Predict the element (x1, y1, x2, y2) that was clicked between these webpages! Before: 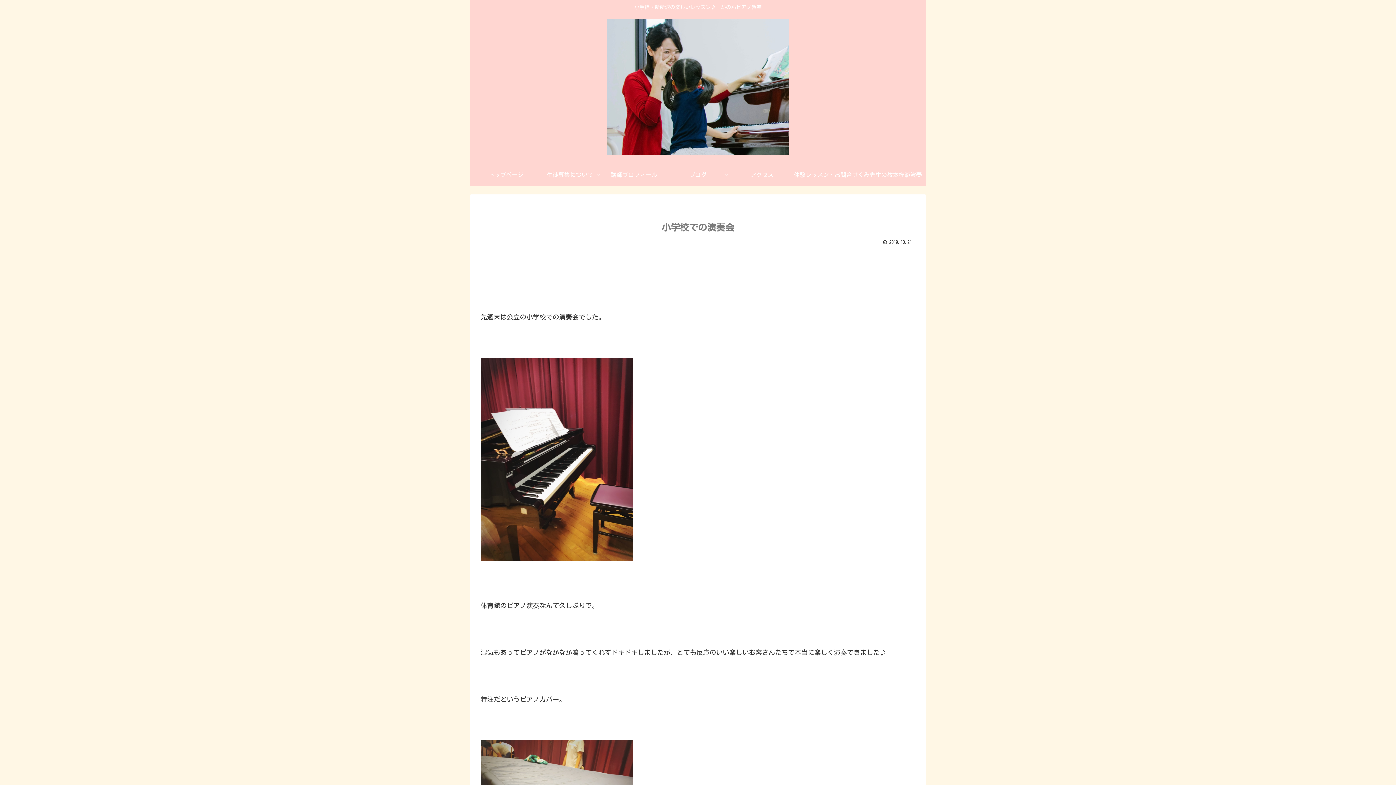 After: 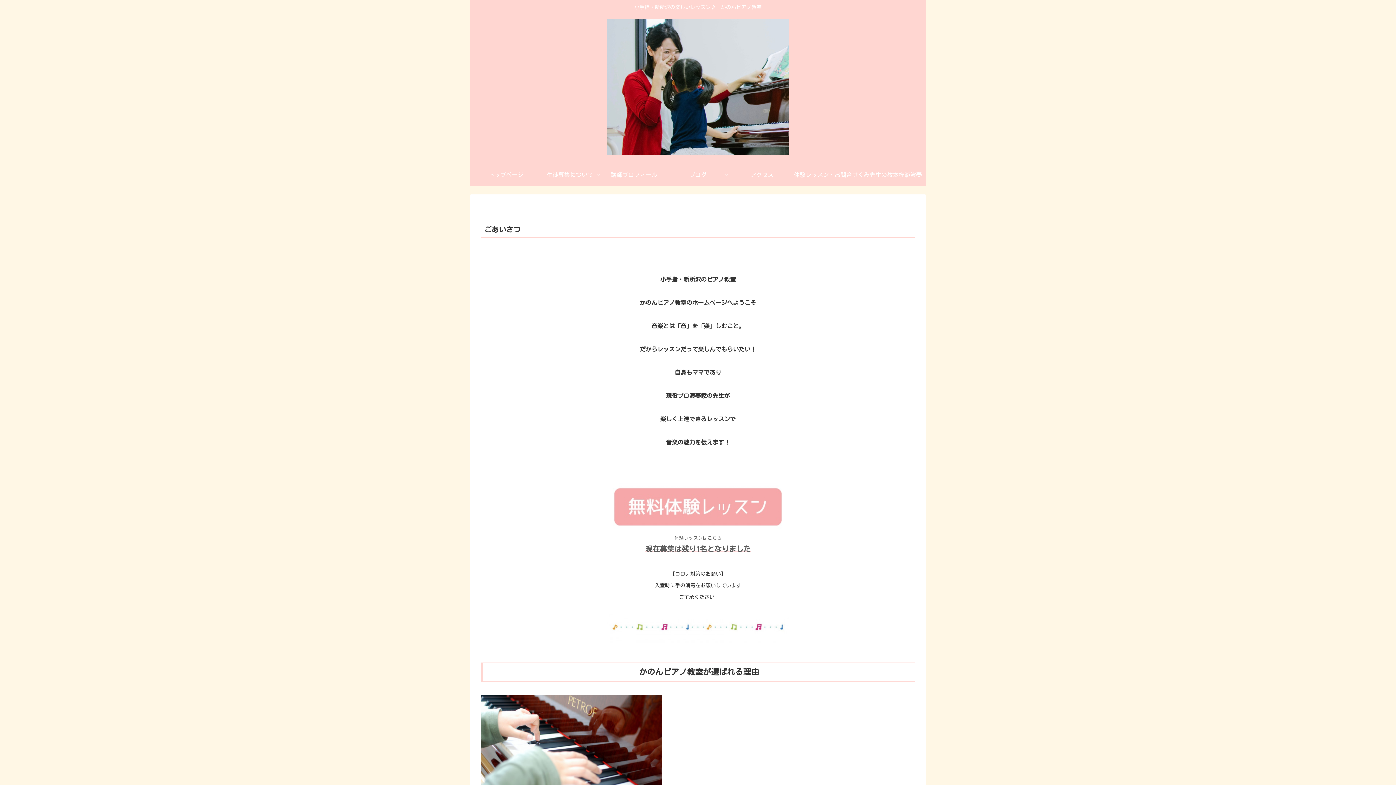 Action: label: トップページ bbox: (474, 163, 538, 185)